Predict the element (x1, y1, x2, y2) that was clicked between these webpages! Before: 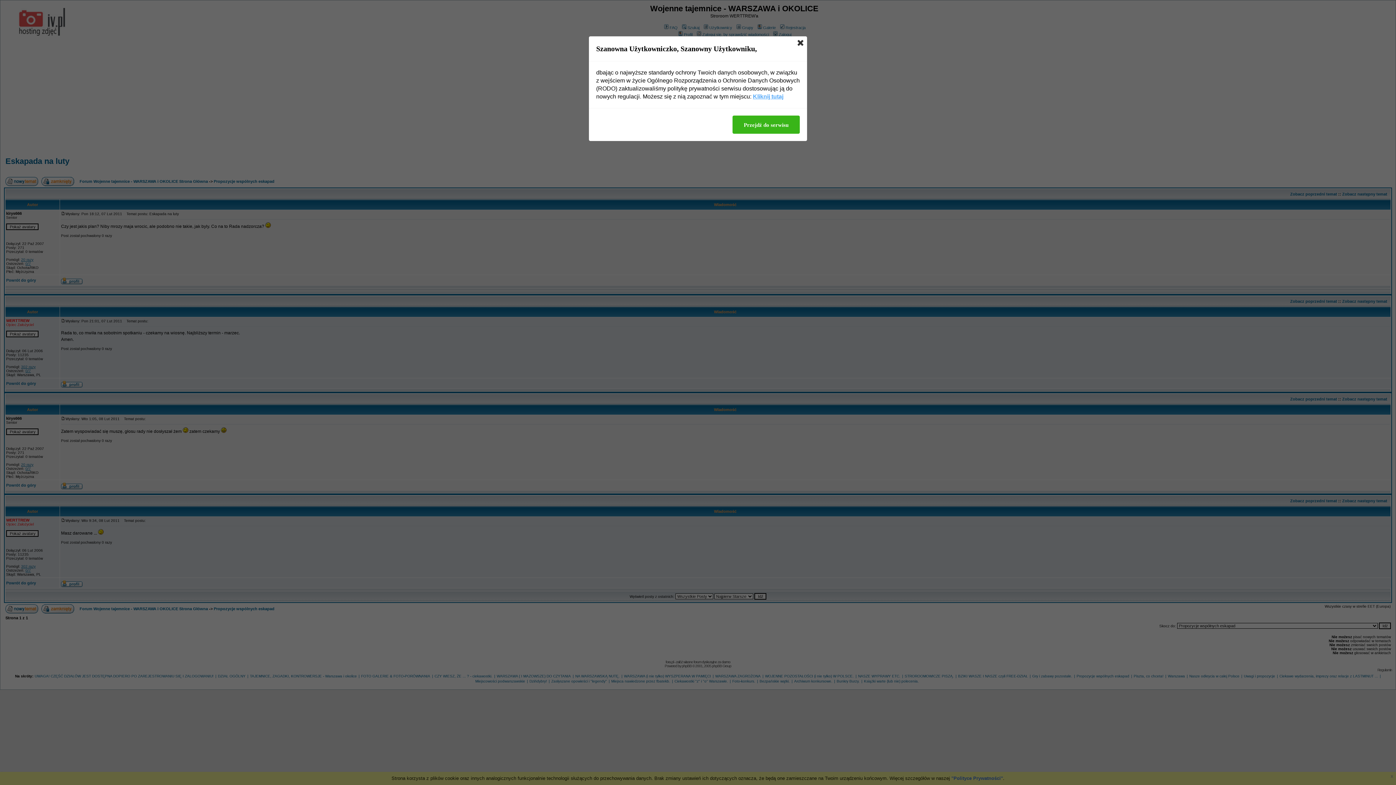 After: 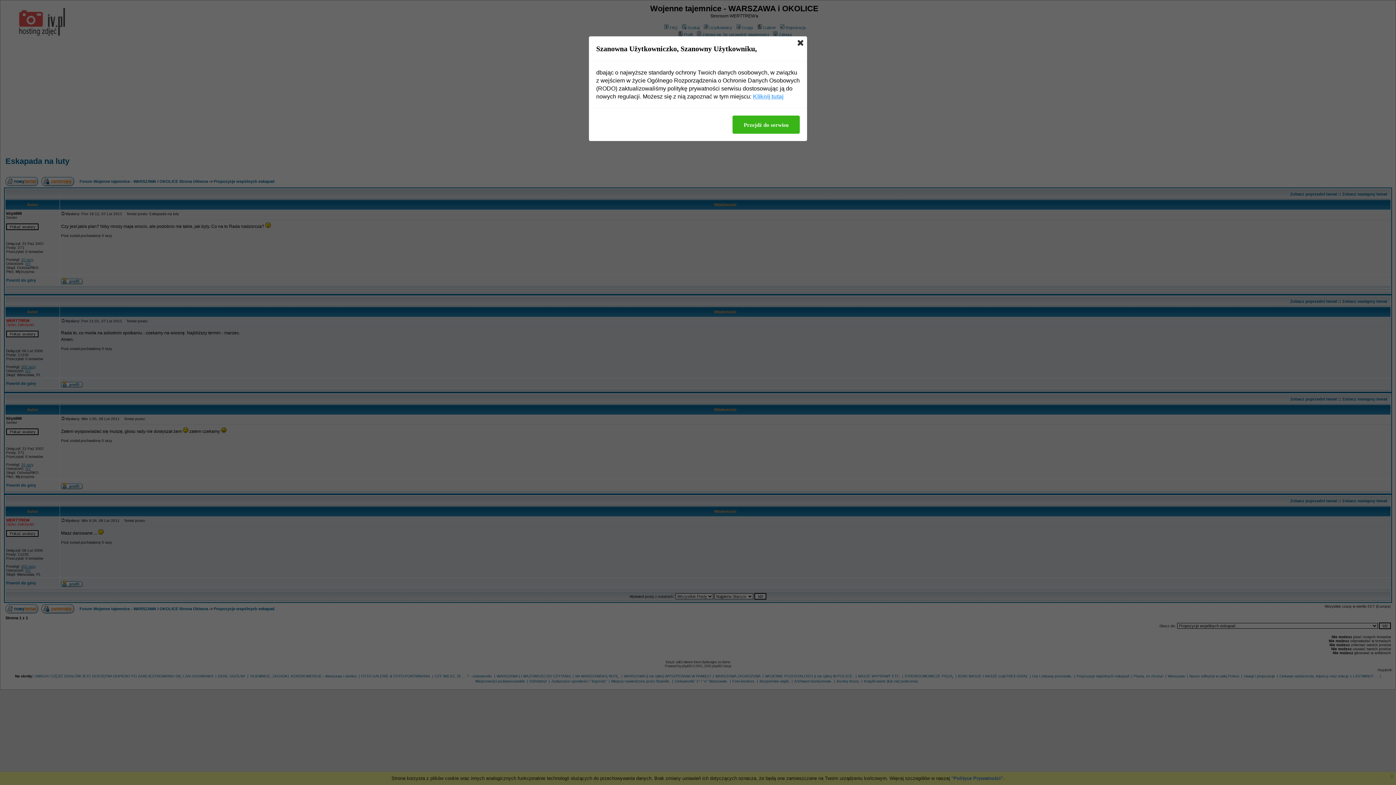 Action: bbox: (753, 92, 783, 100) label: Kliknij tutaj